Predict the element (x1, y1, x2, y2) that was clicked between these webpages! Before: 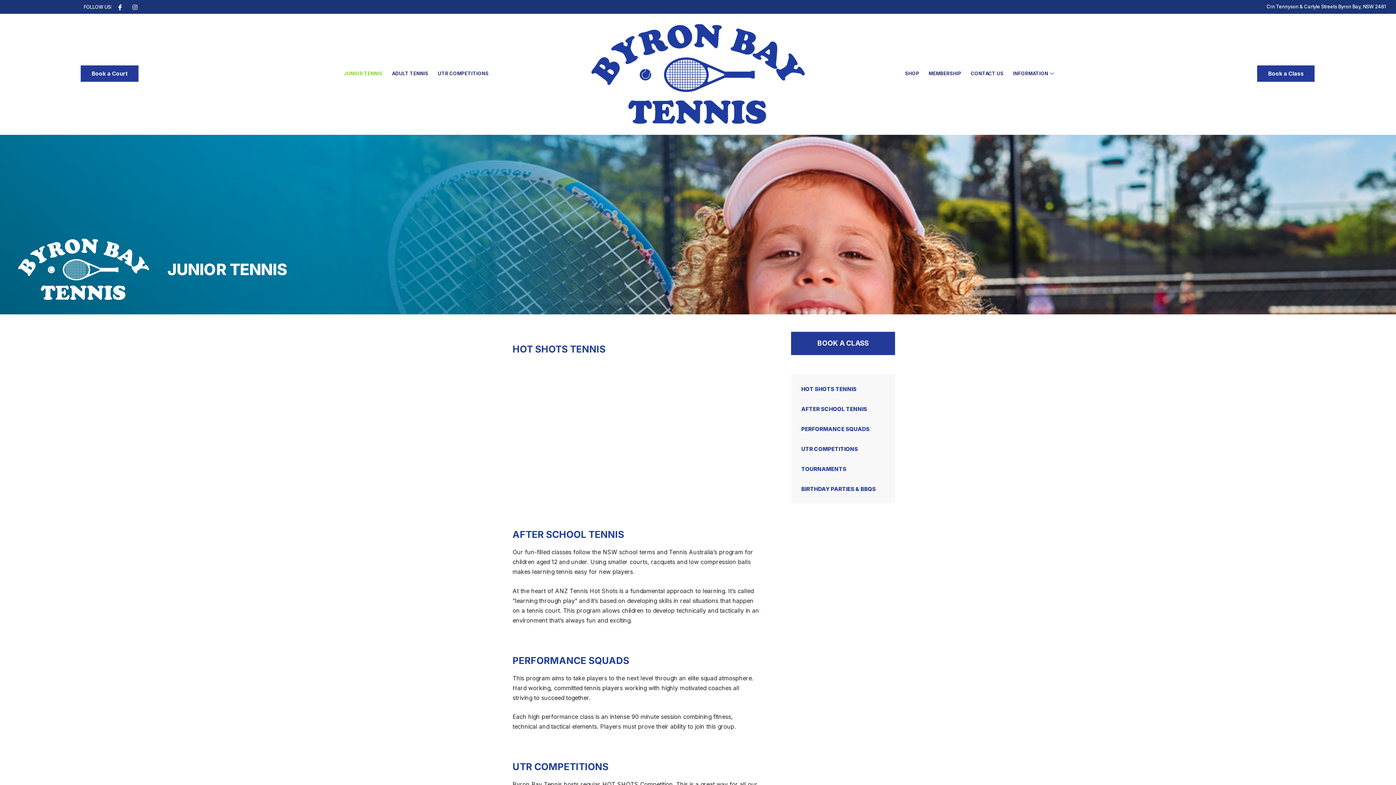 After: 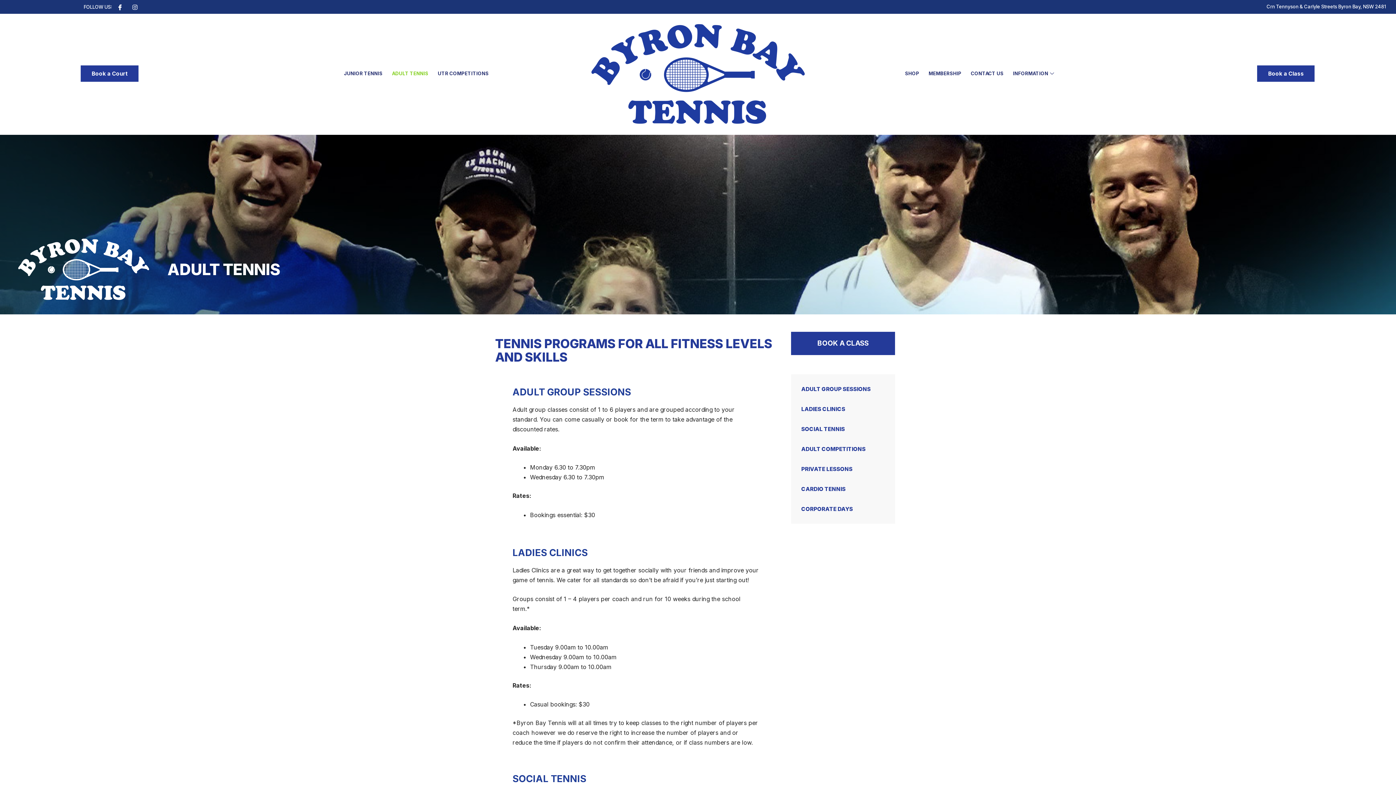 Action: bbox: (387, 68, 433, 78) label: ADULT TENNIS